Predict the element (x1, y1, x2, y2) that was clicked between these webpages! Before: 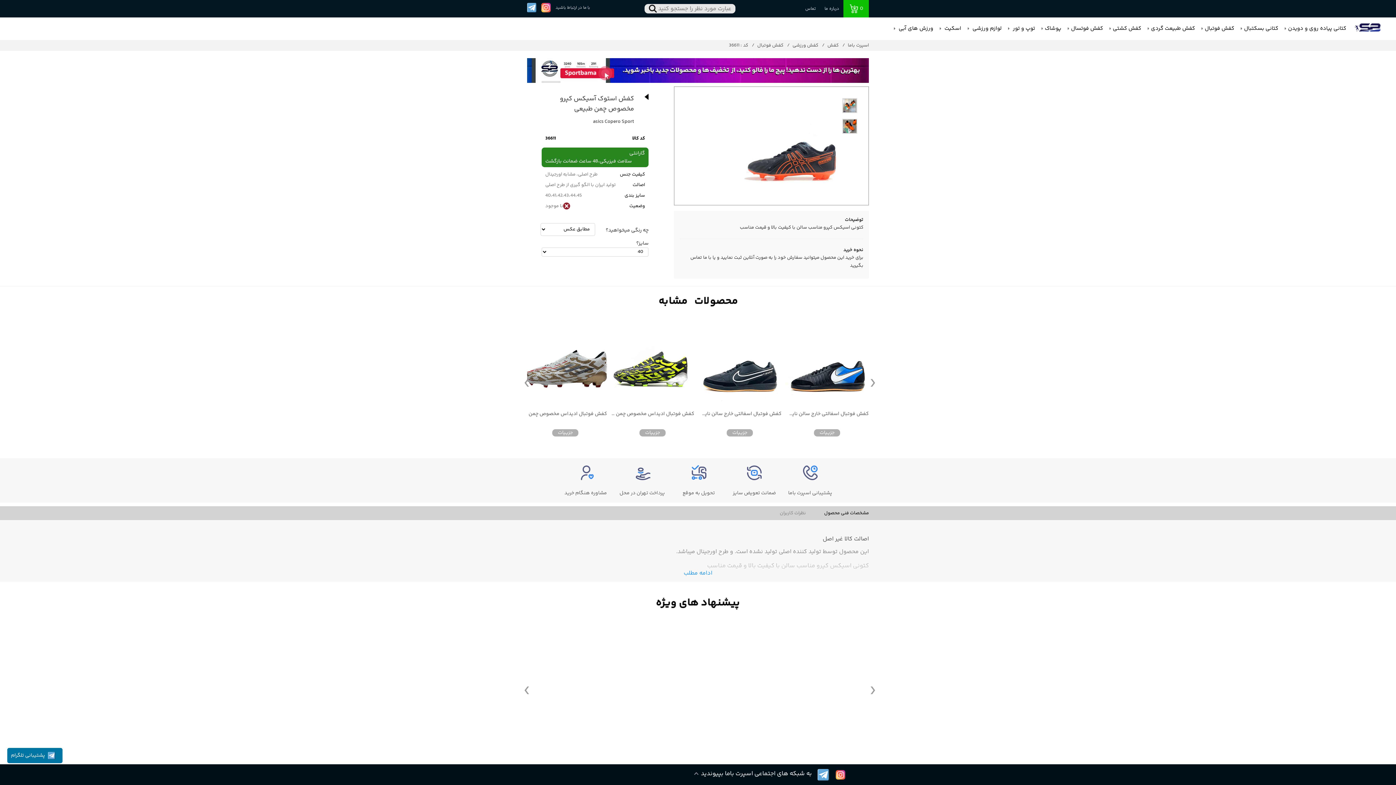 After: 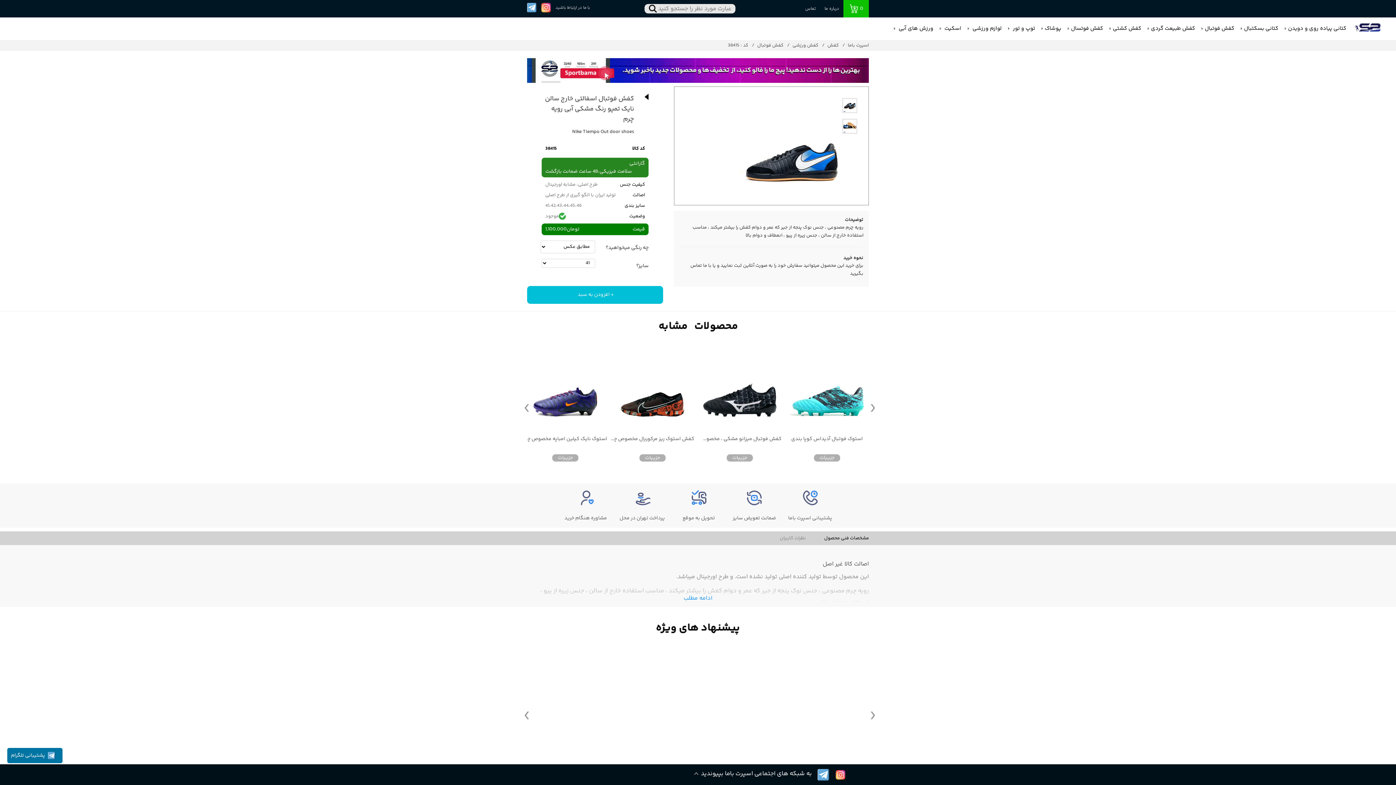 Action: bbox: (610, 321, 694, 405)